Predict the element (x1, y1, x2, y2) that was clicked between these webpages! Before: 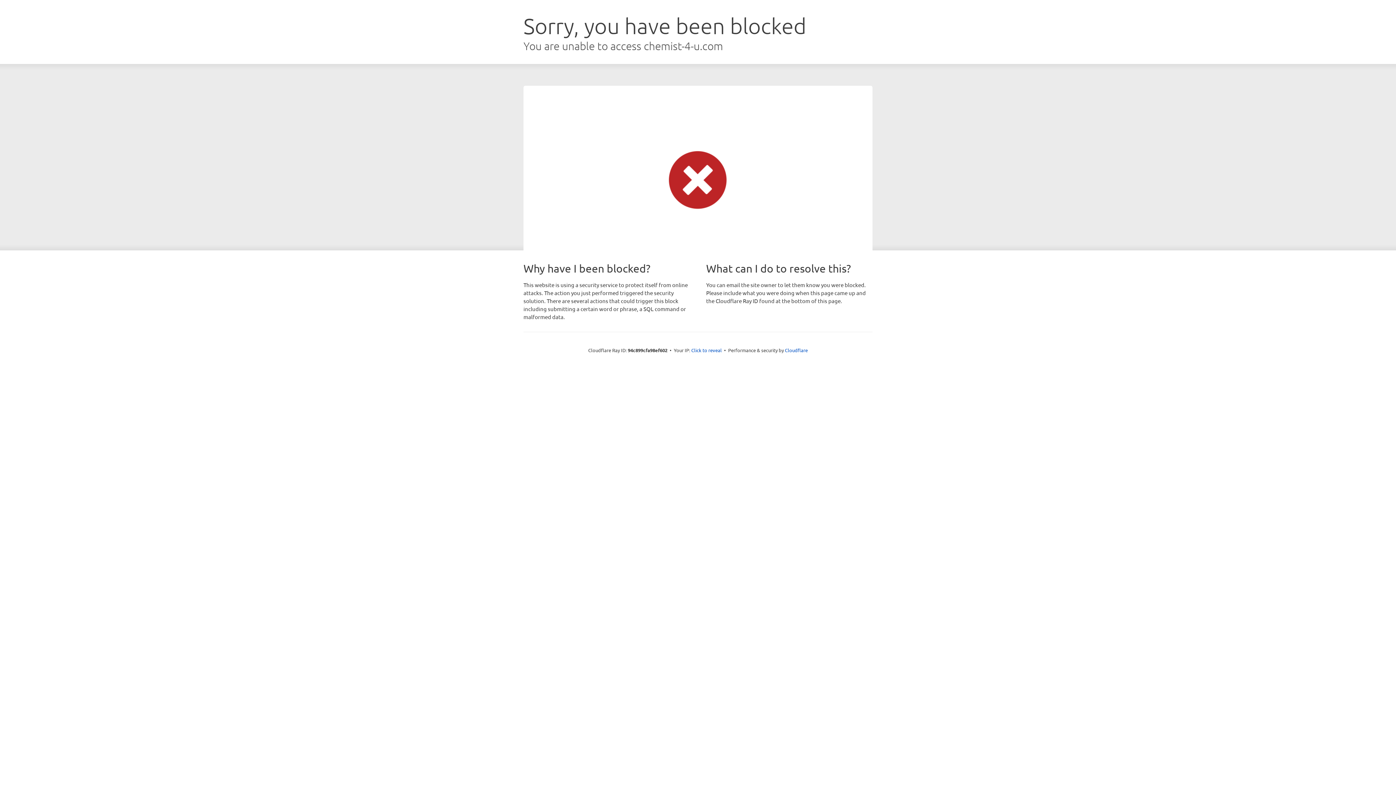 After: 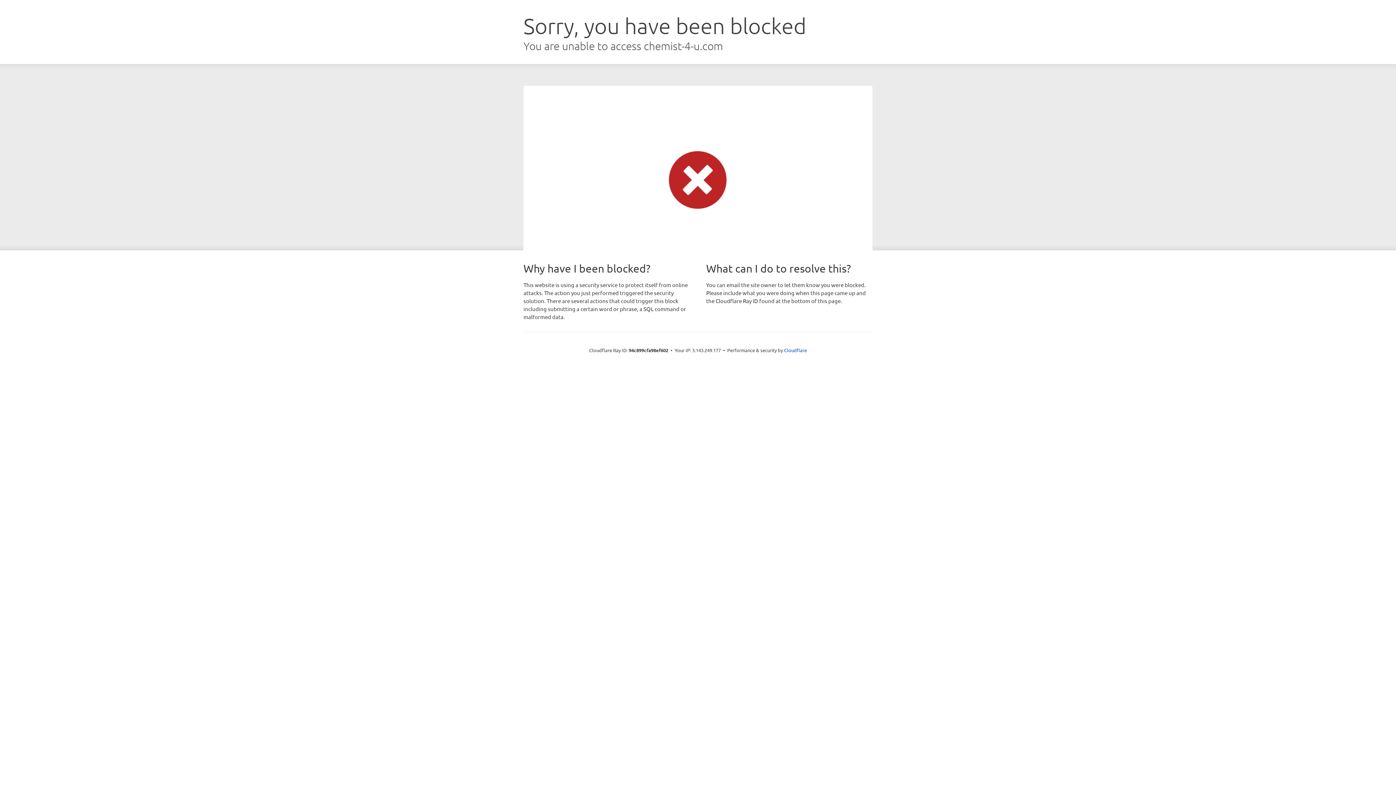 Action: bbox: (691, 346, 722, 353) label: Click to reveal